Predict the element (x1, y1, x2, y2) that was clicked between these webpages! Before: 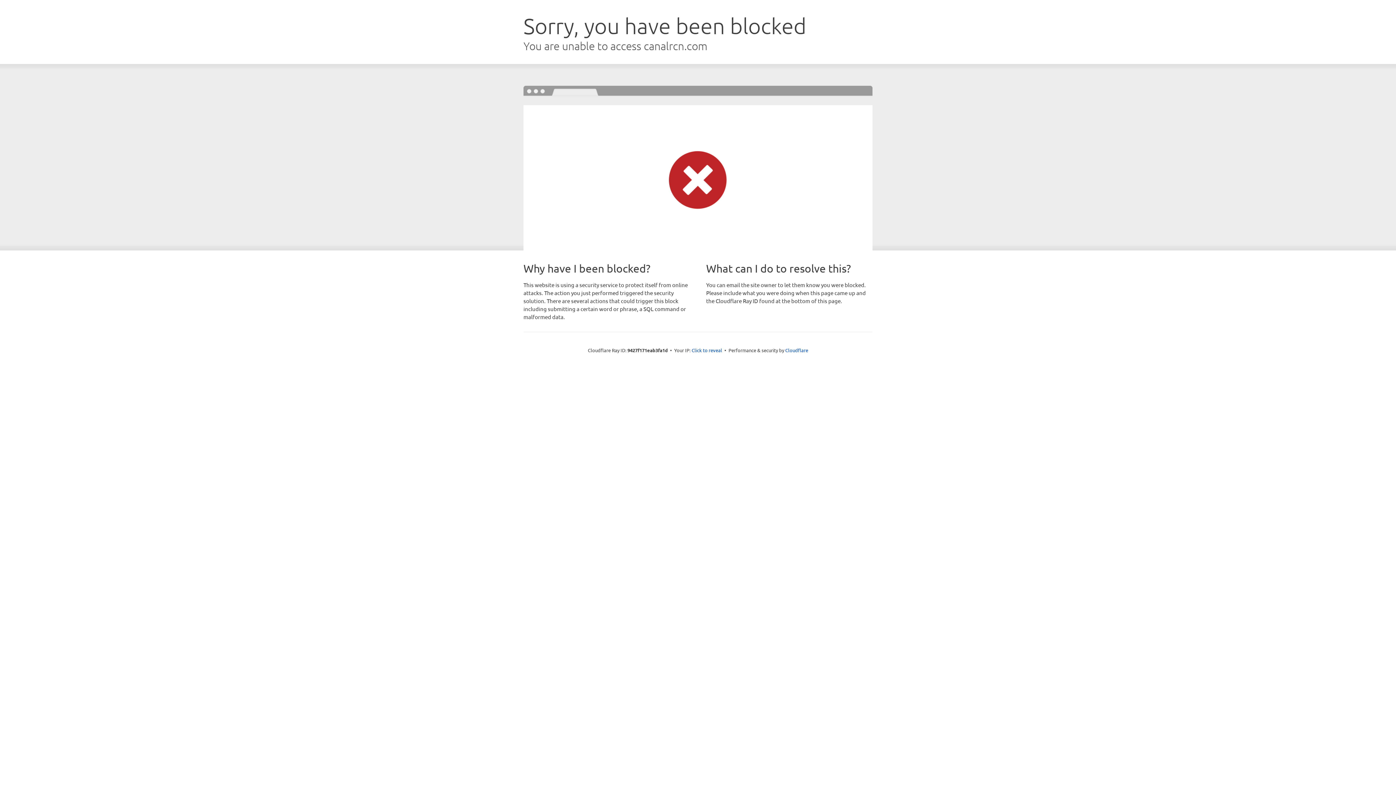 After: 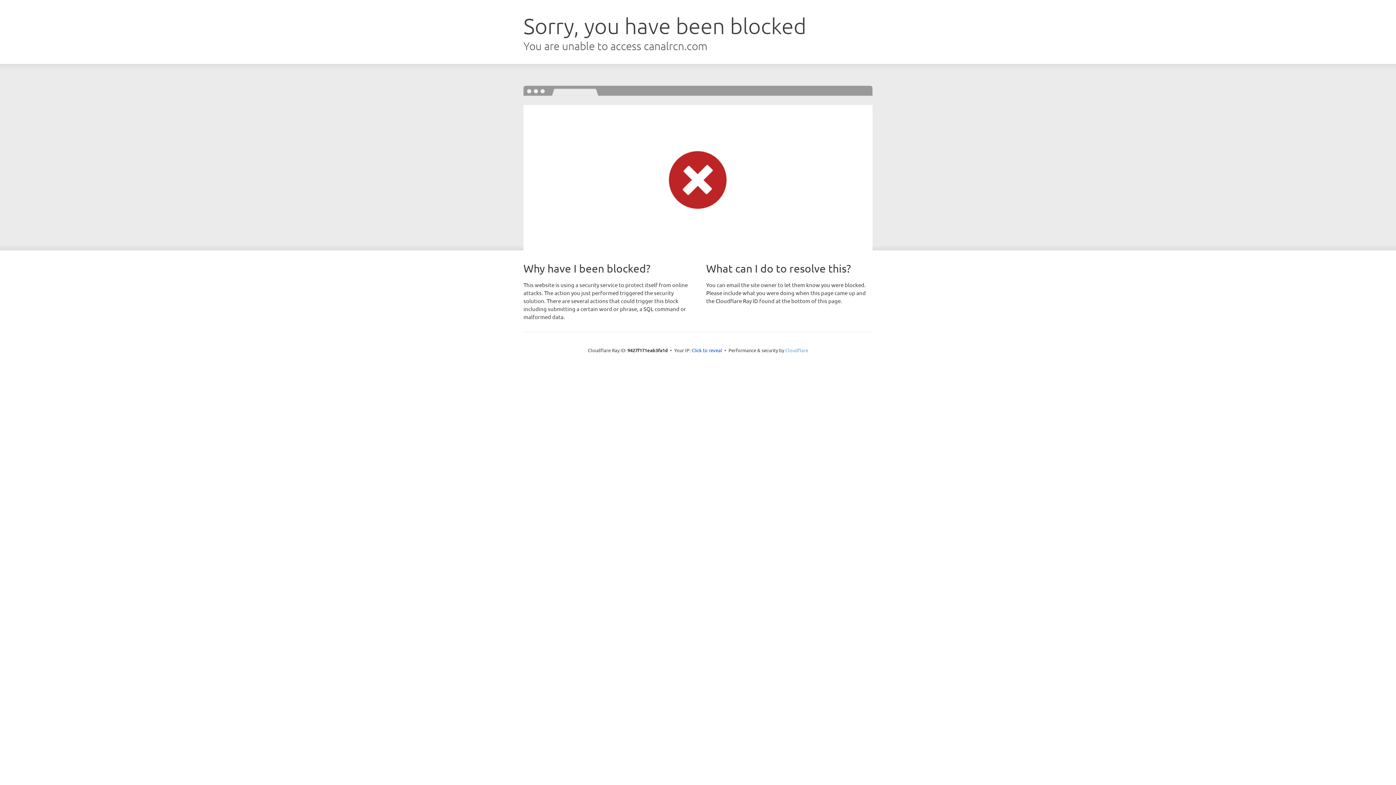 Action: label: Cloudflare bbox: (785, 347, 808, 353)